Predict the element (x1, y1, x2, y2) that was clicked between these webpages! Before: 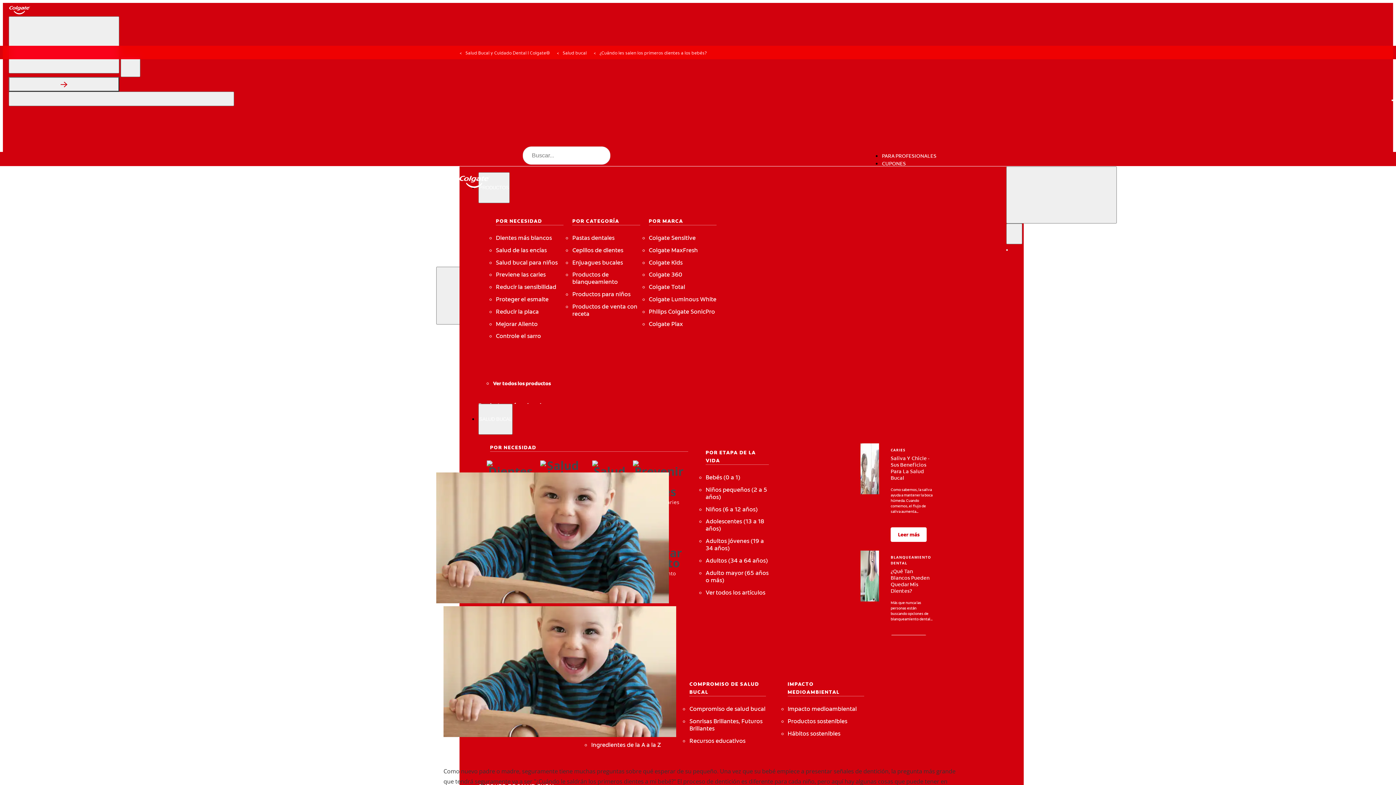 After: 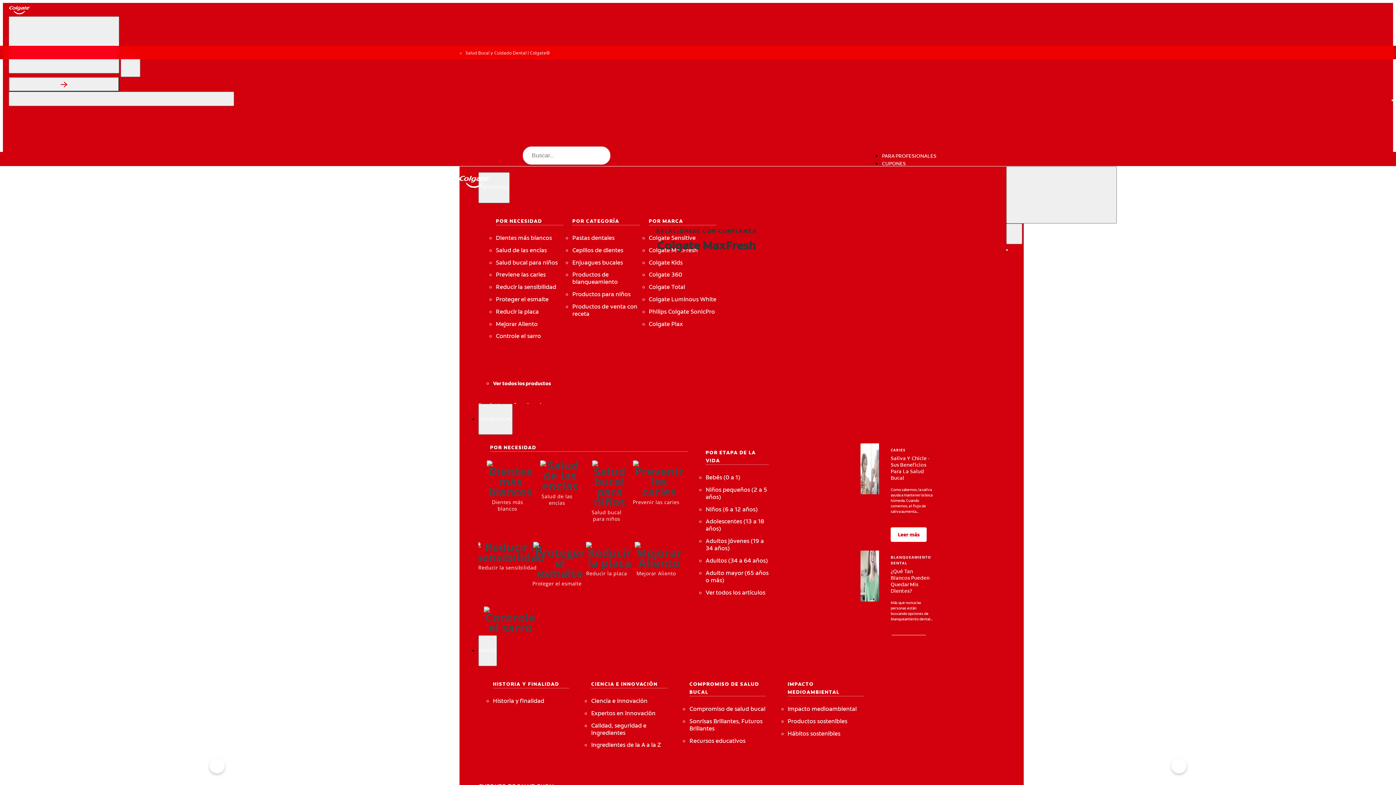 Action: bbox: (648, 246, 716, 254) label: Colgate MaxFresh